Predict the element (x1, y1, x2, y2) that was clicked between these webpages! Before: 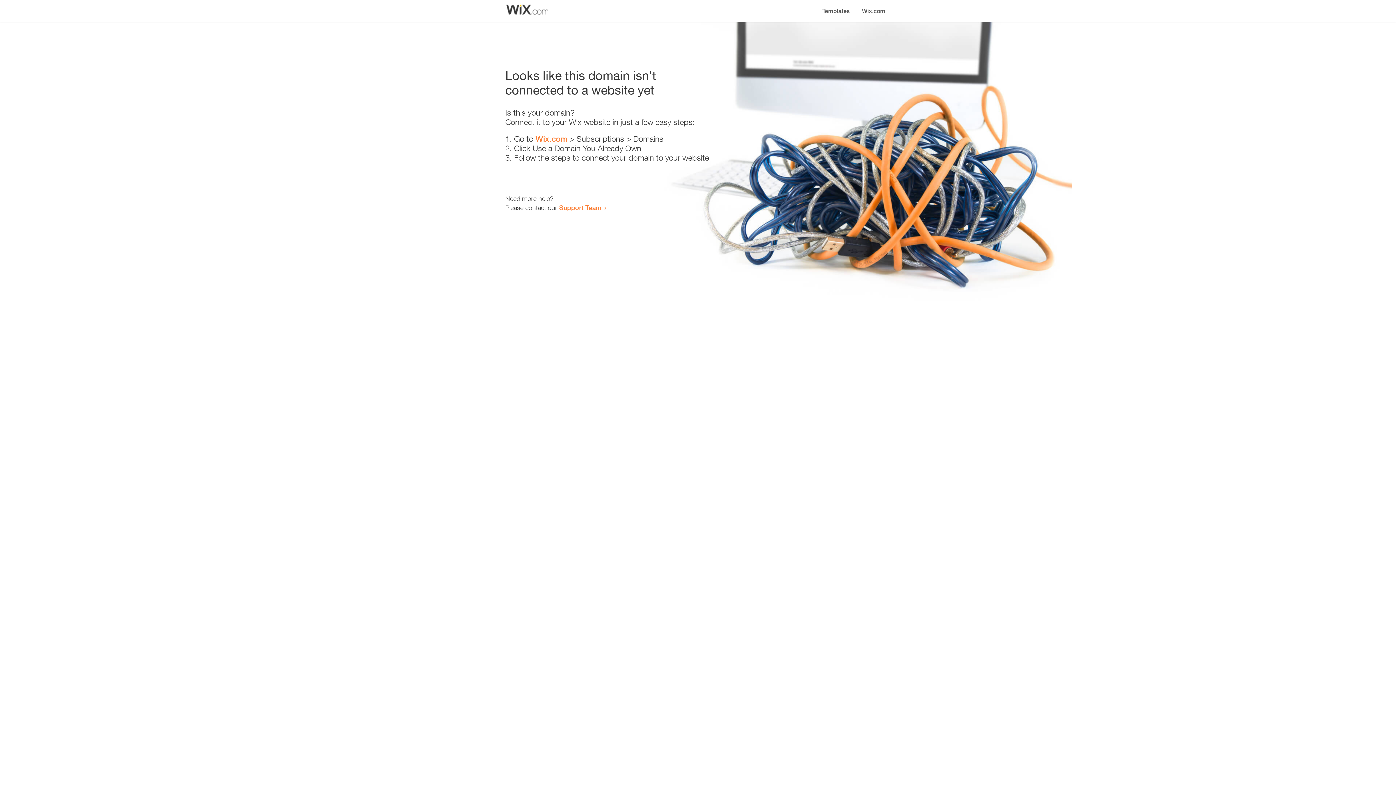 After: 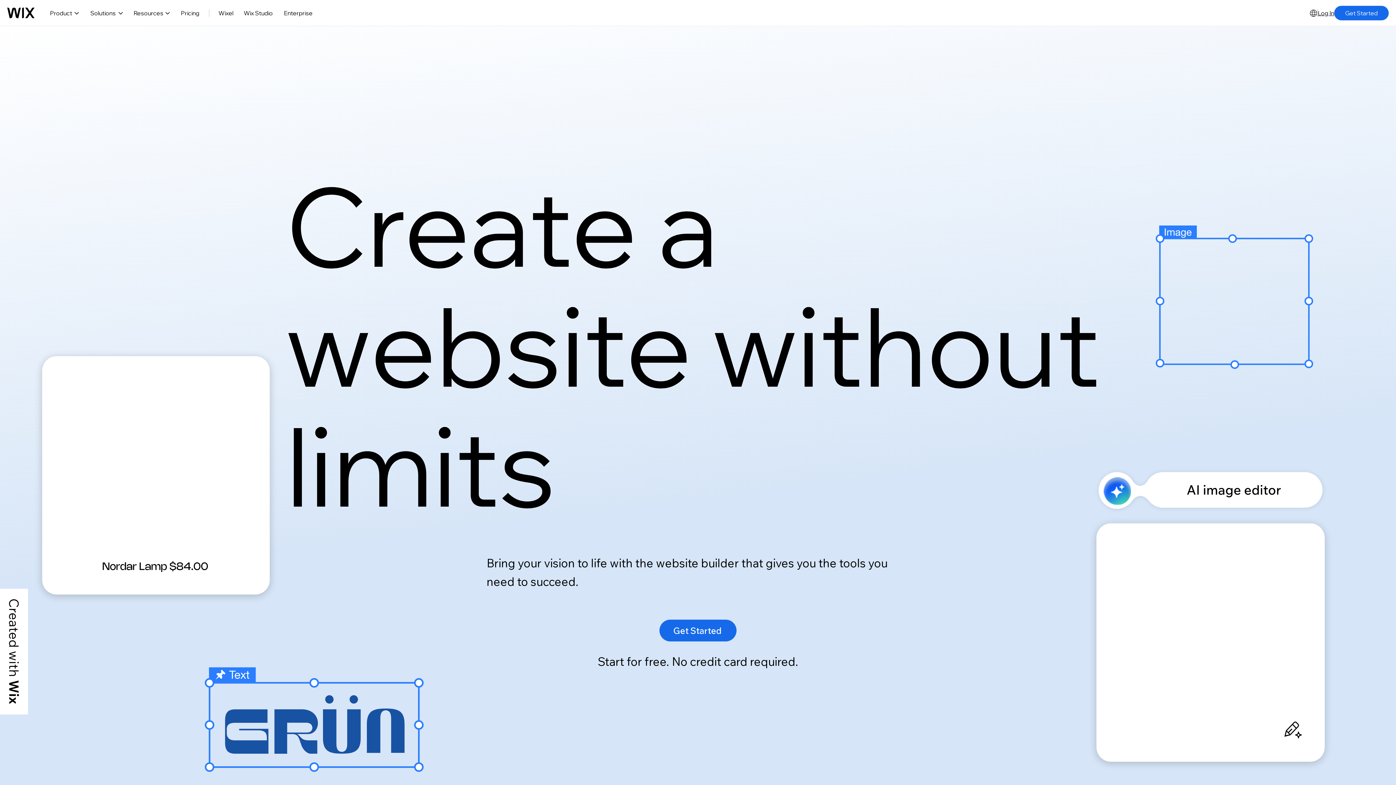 Action: bbox: (535, 134, 567, 143) label: Wix.com